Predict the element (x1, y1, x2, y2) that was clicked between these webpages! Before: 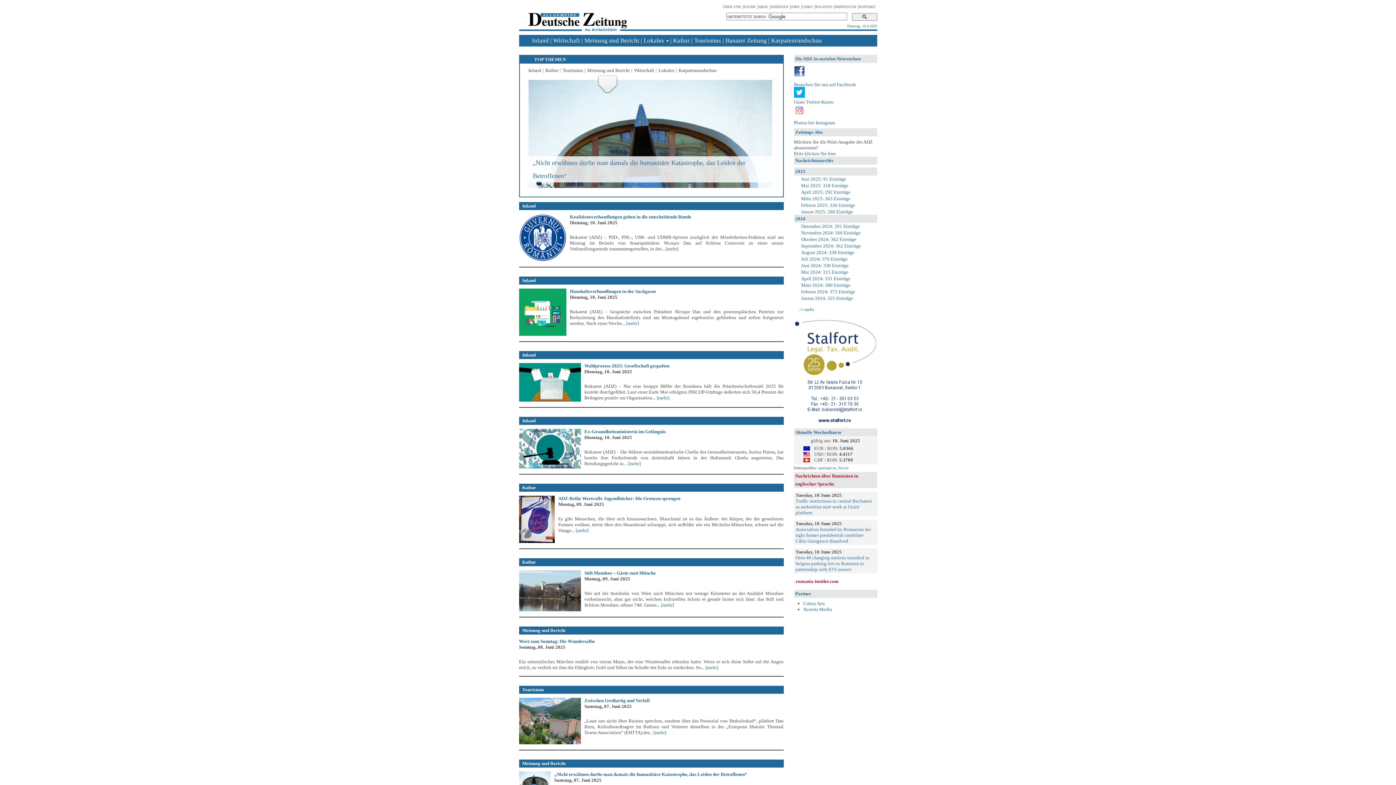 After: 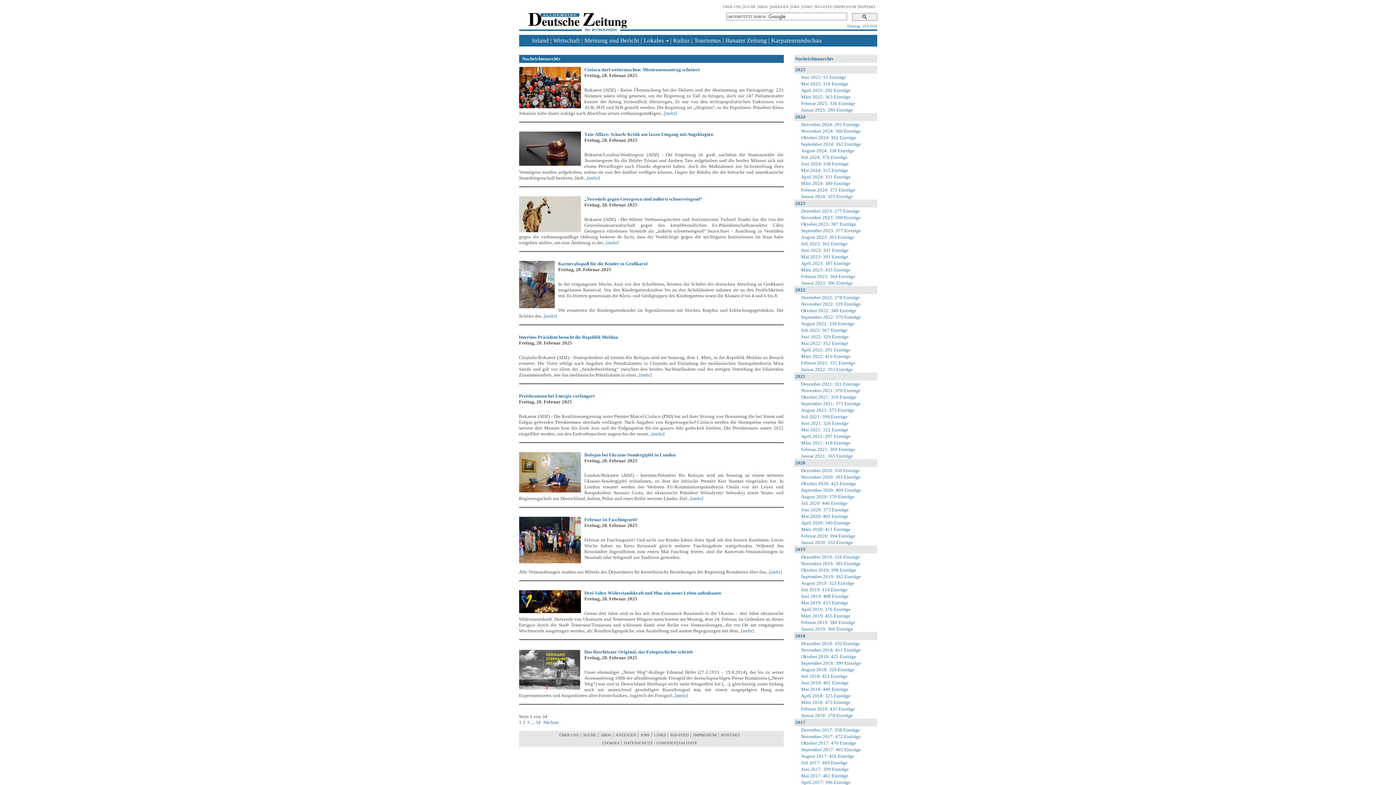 Action: bbox: (801, 202, 877, 208) label: Februar 2025: 336 Einträge